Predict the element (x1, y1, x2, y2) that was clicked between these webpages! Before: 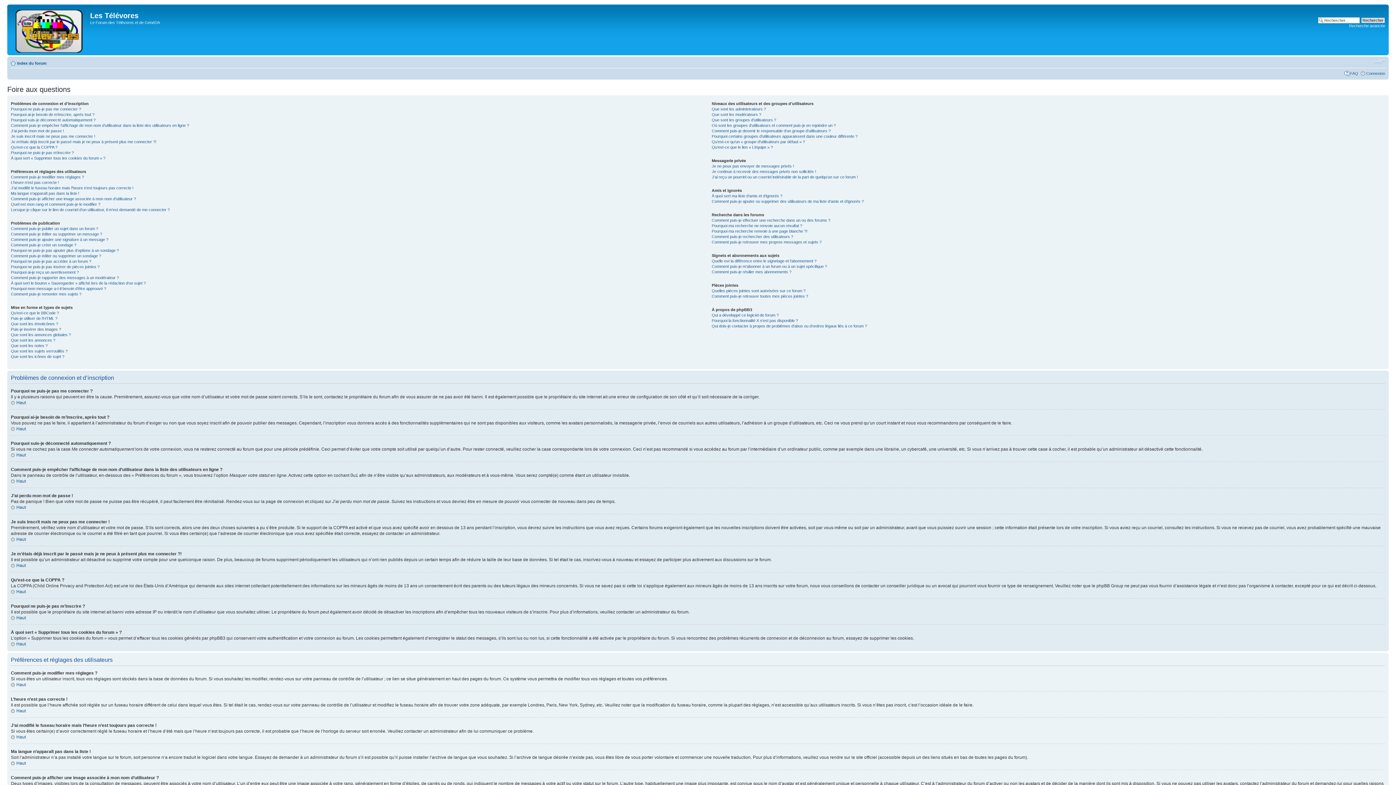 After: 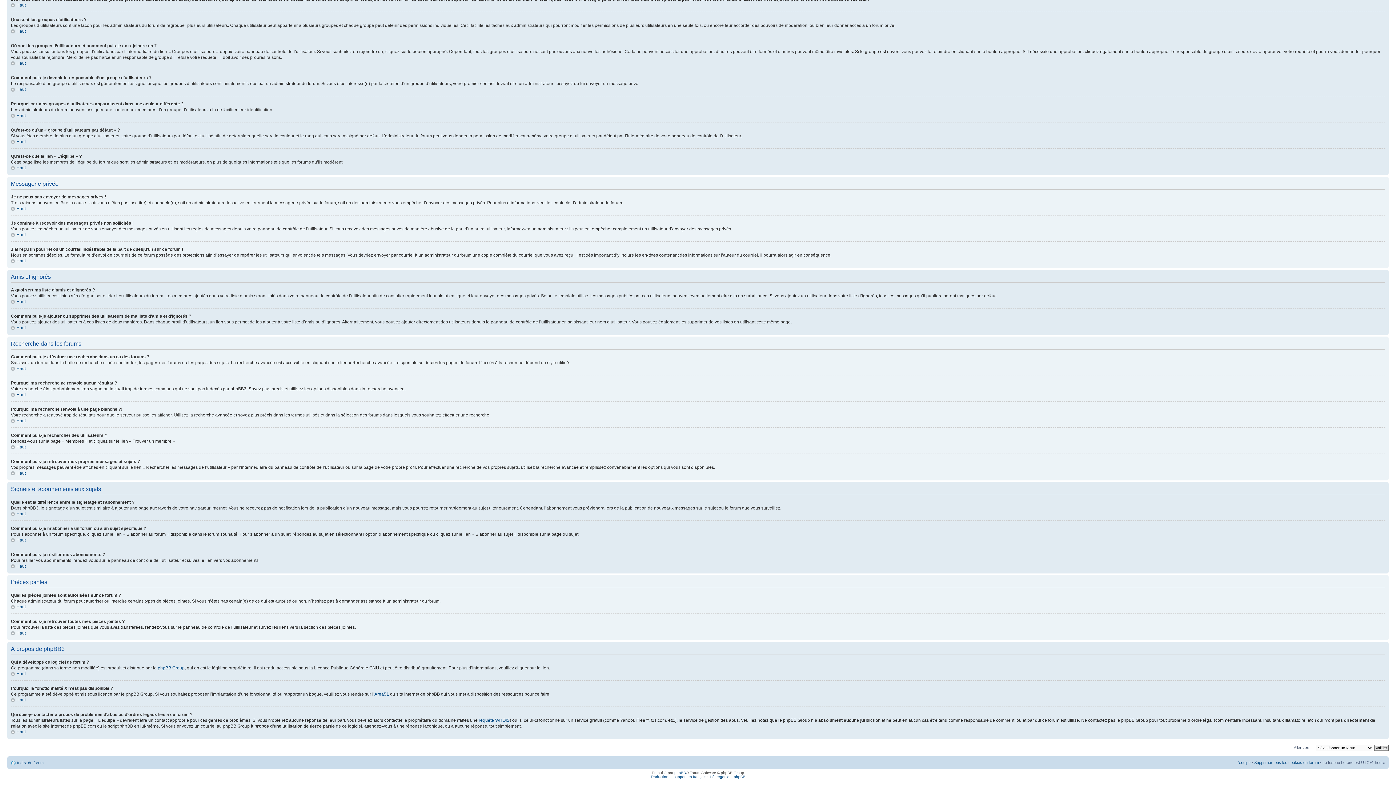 Action: label: Pourquoi ma recherche ne renvoie aucun résultat ? bbox: (711, 223, 802, 228)